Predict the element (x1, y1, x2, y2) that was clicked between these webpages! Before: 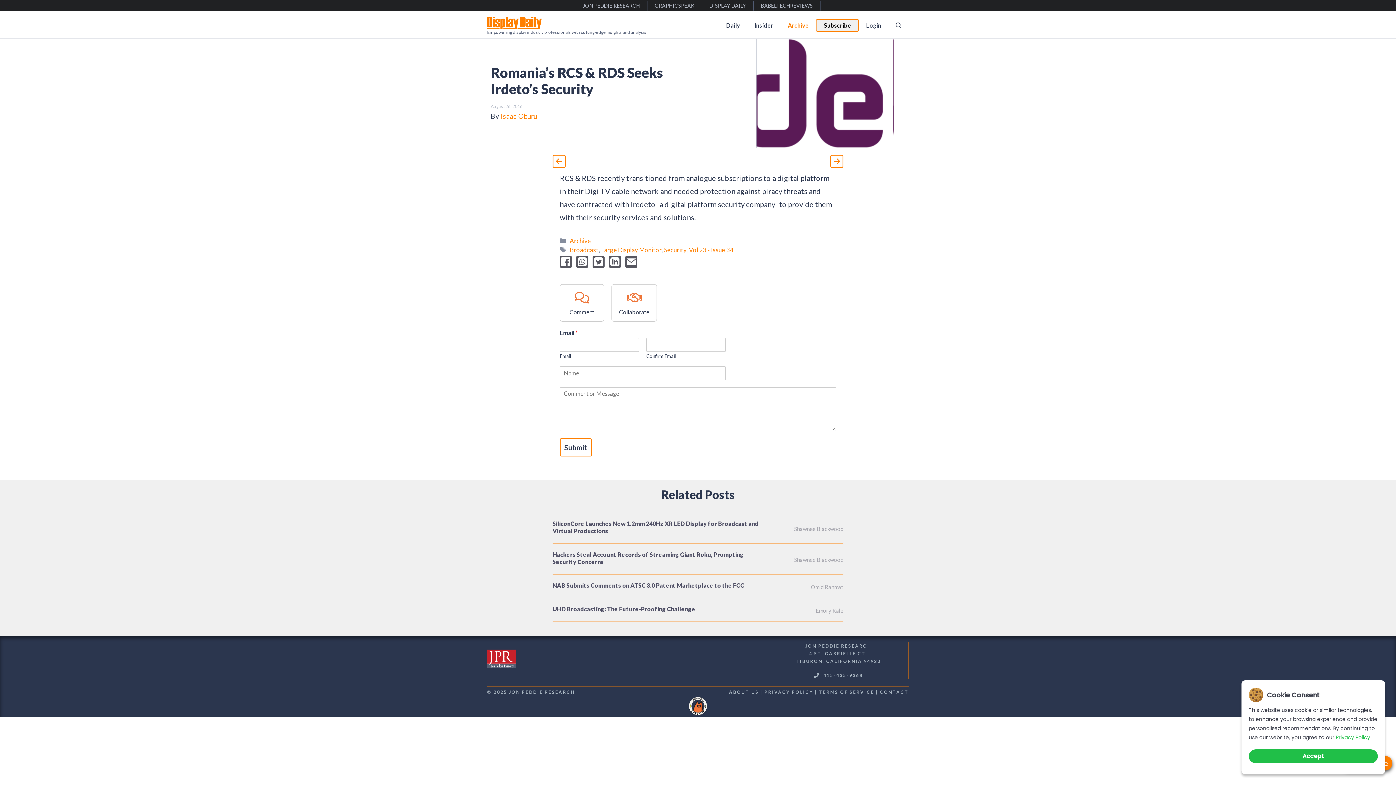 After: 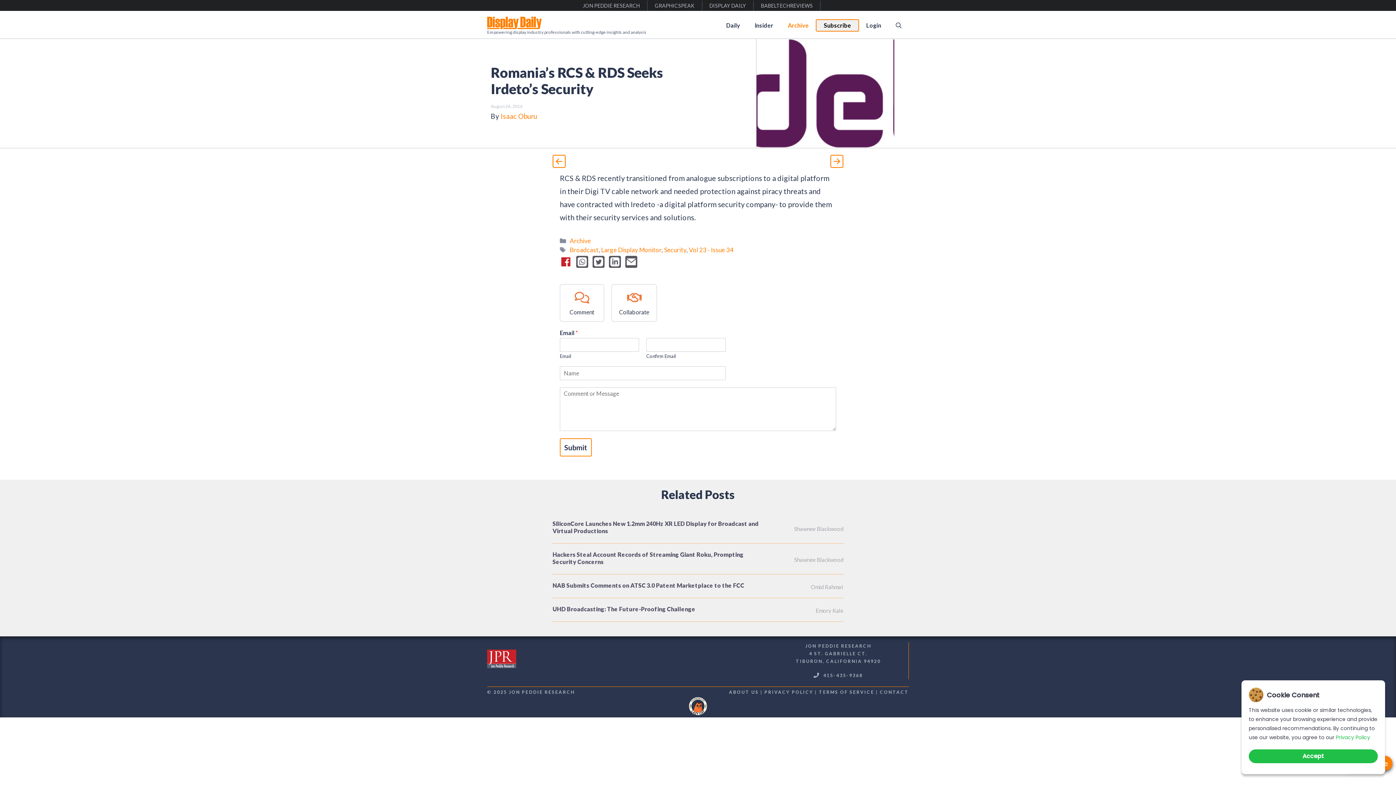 Action: label: facebook bbox: (560, 255, 572, 267)